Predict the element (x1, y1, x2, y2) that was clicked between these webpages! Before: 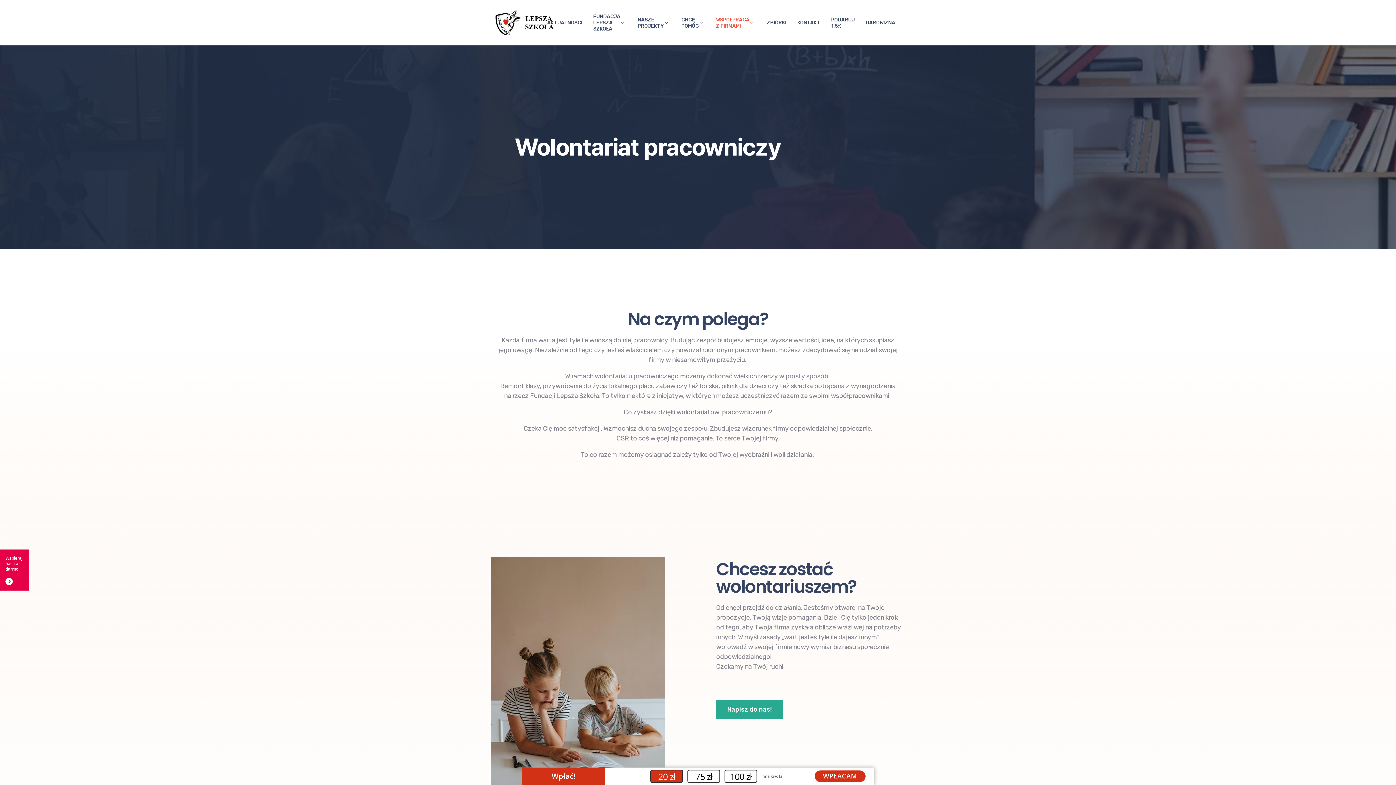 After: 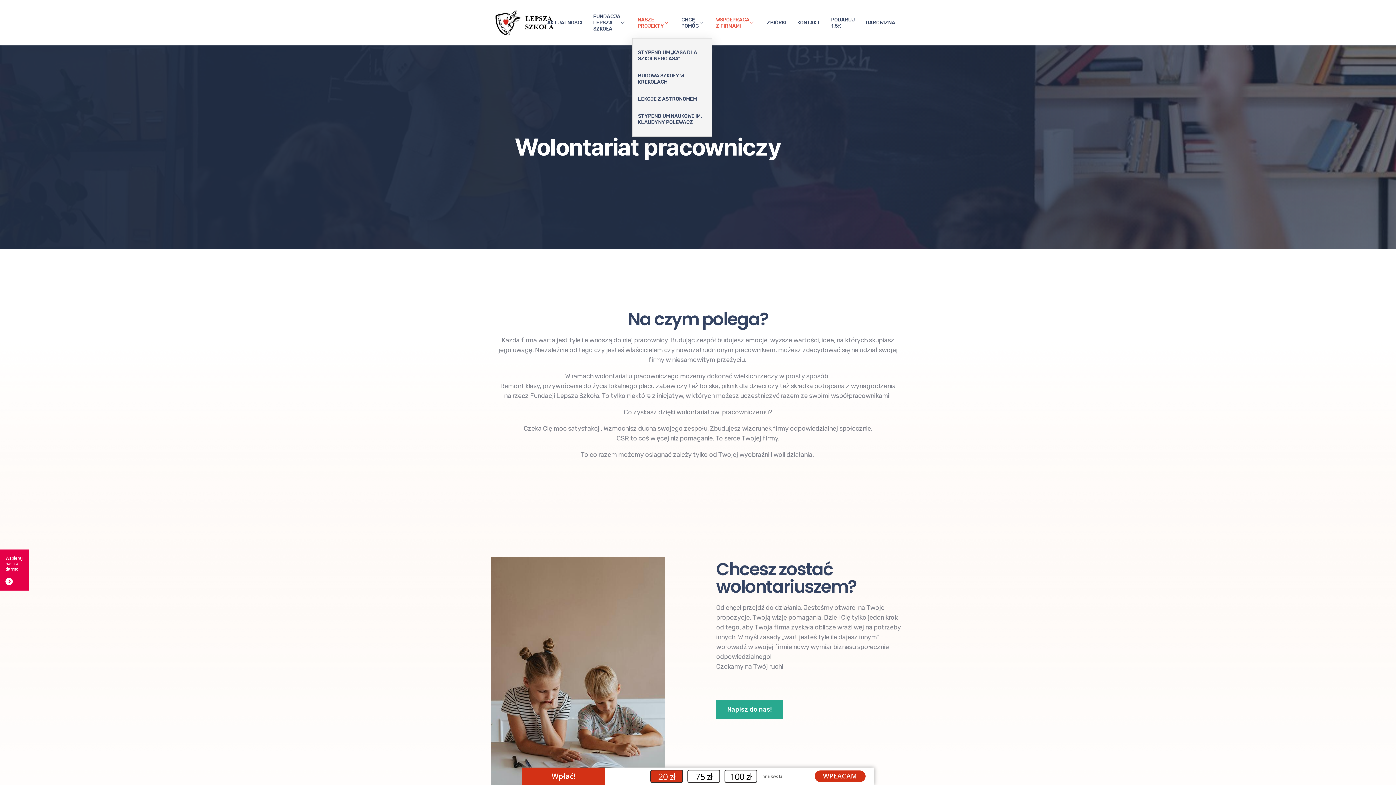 Action: label: NASZE PROJEKTY bbox: (632, 7, 676, 38)